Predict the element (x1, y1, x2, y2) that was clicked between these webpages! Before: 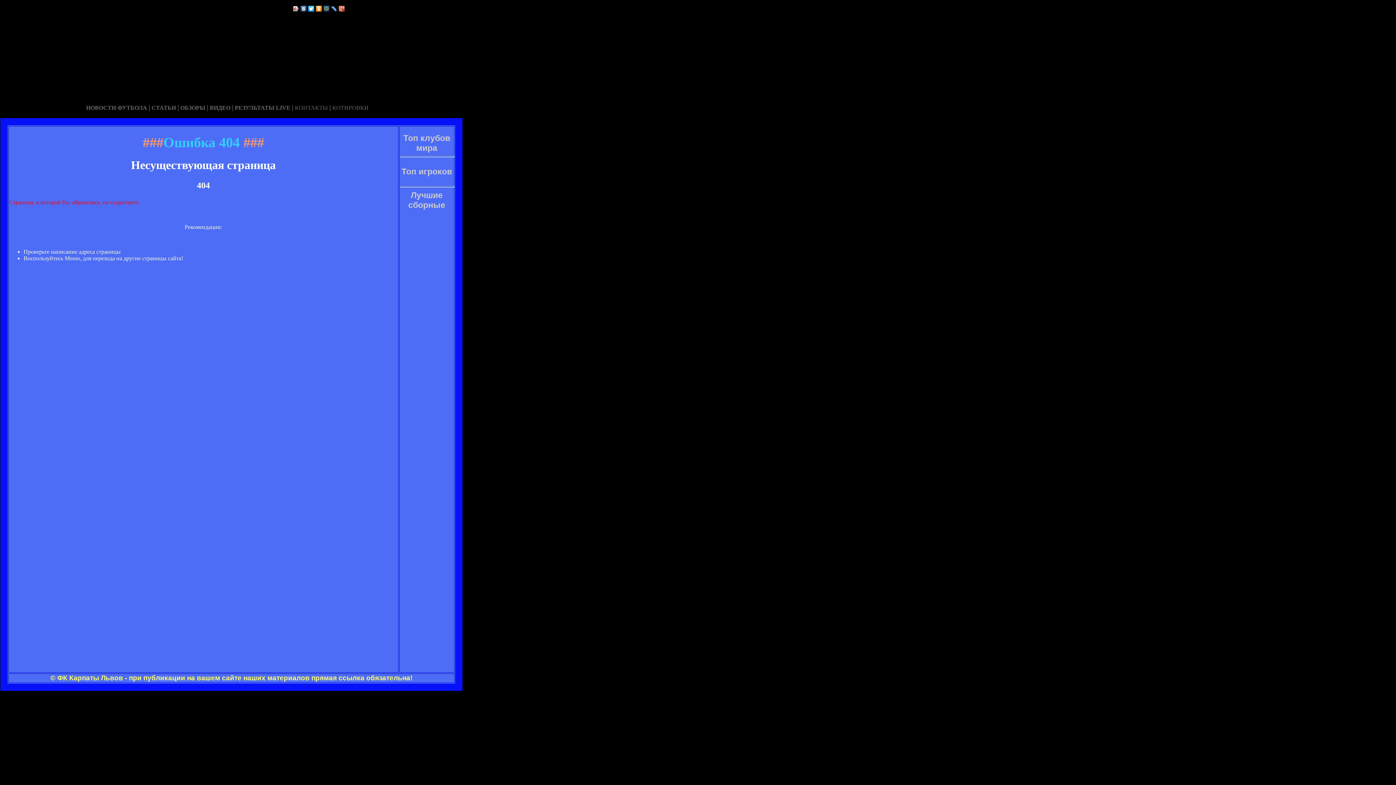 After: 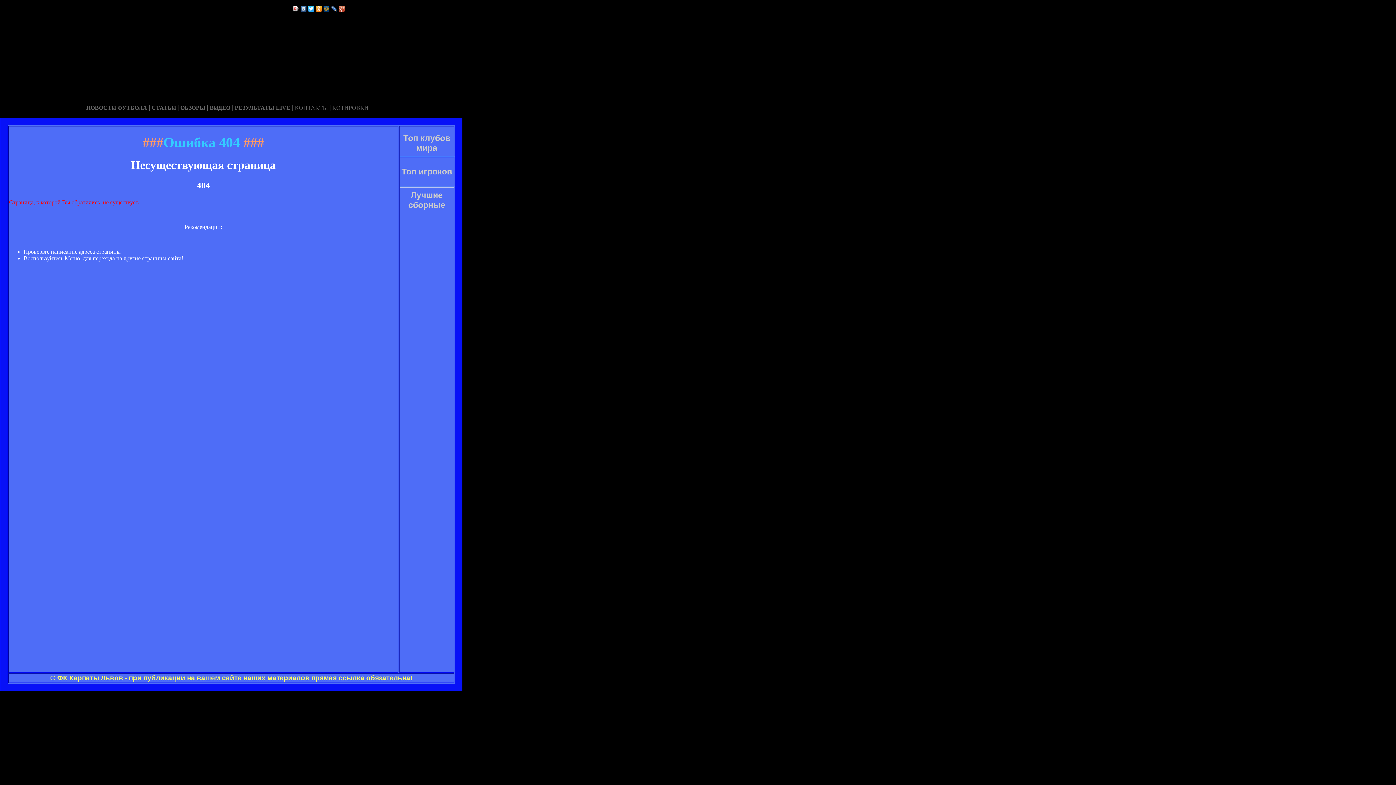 Action: label:   bbox: (2, 0, 4, 6)